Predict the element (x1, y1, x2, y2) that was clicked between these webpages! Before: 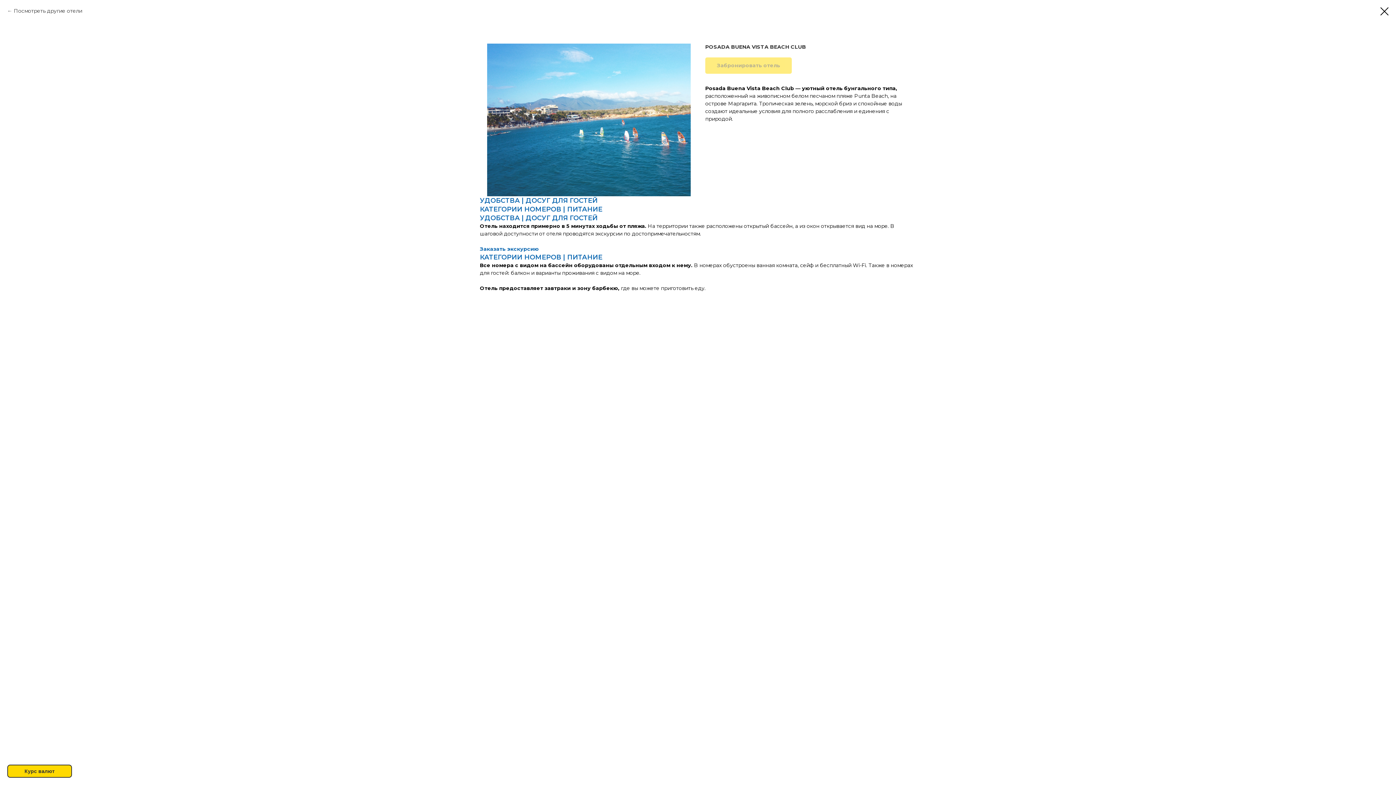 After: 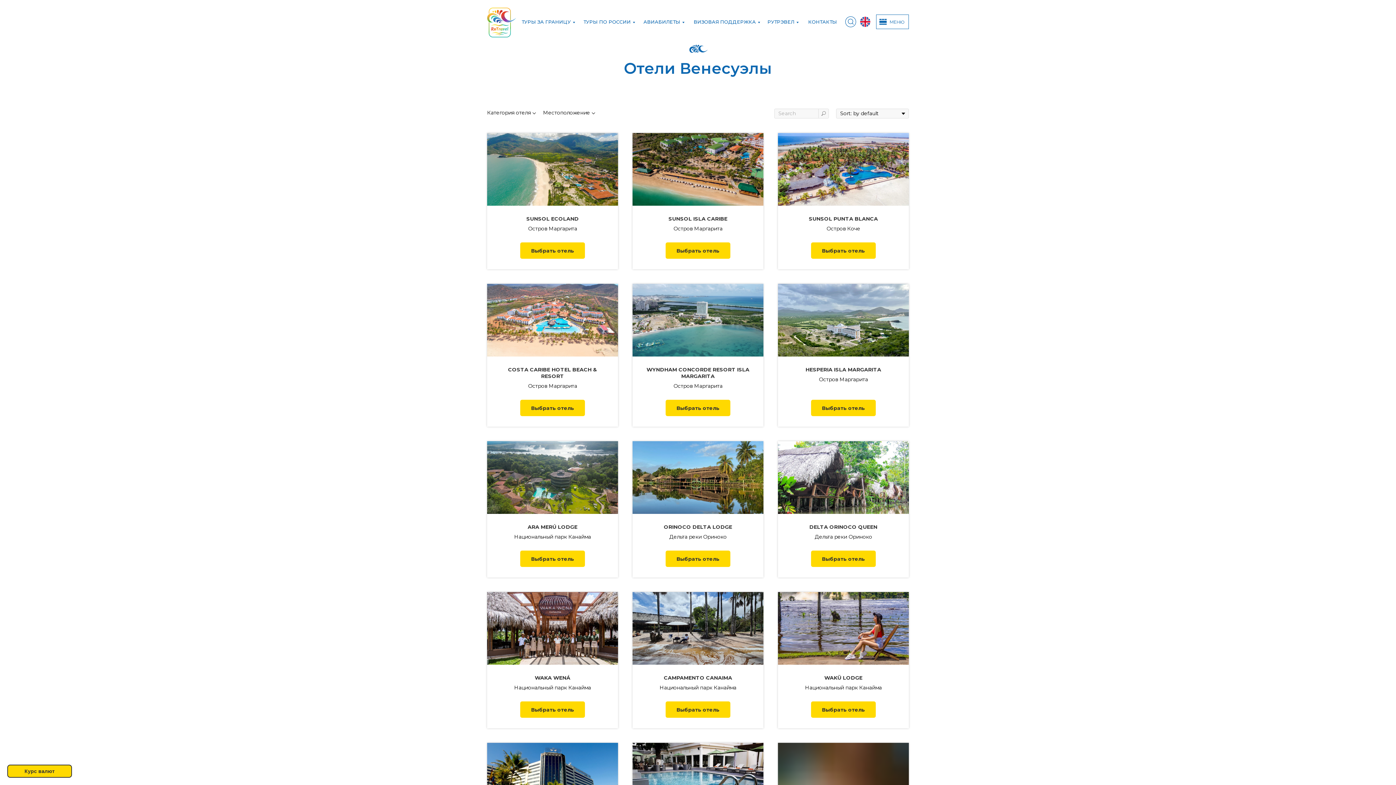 Action: bbox: (7, 7, 82, 14) label: Посмотреть другие отели